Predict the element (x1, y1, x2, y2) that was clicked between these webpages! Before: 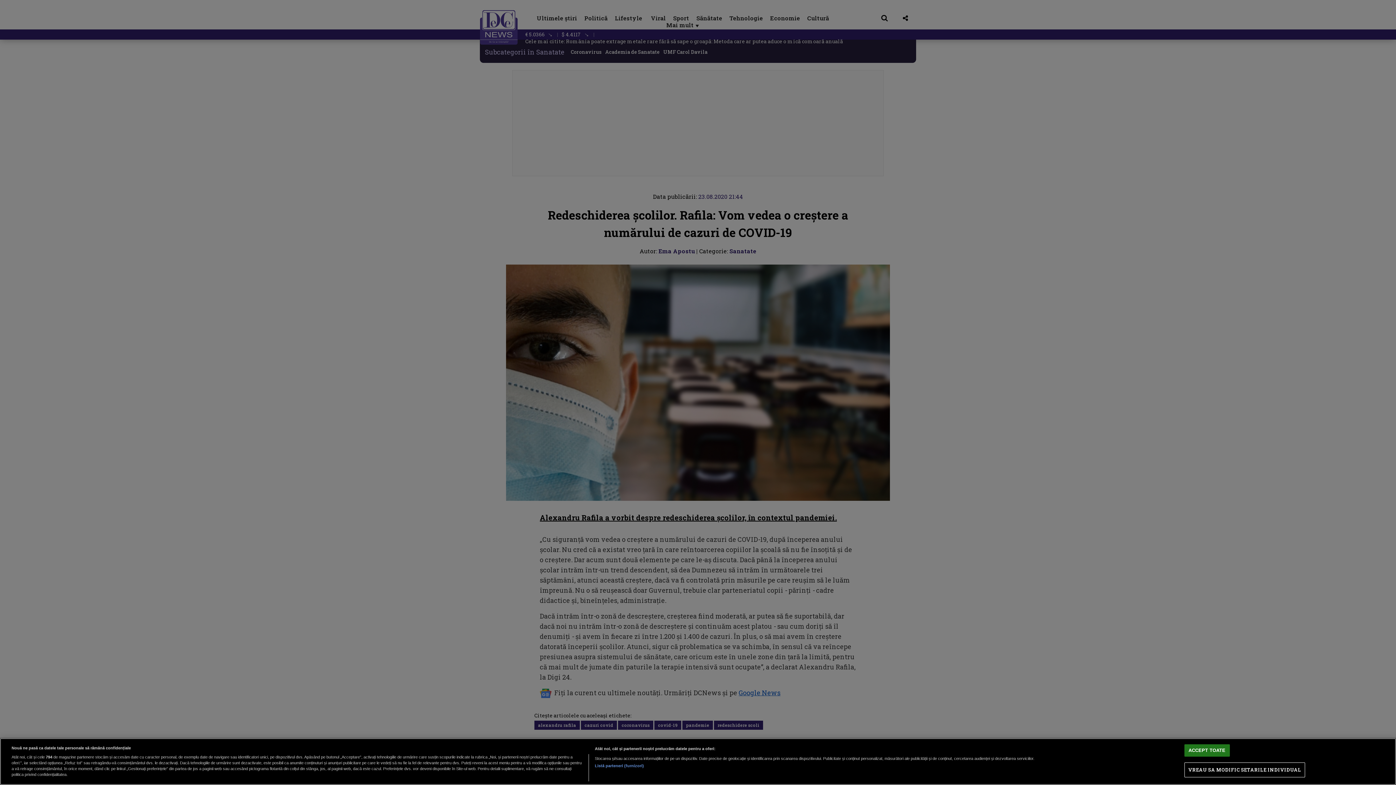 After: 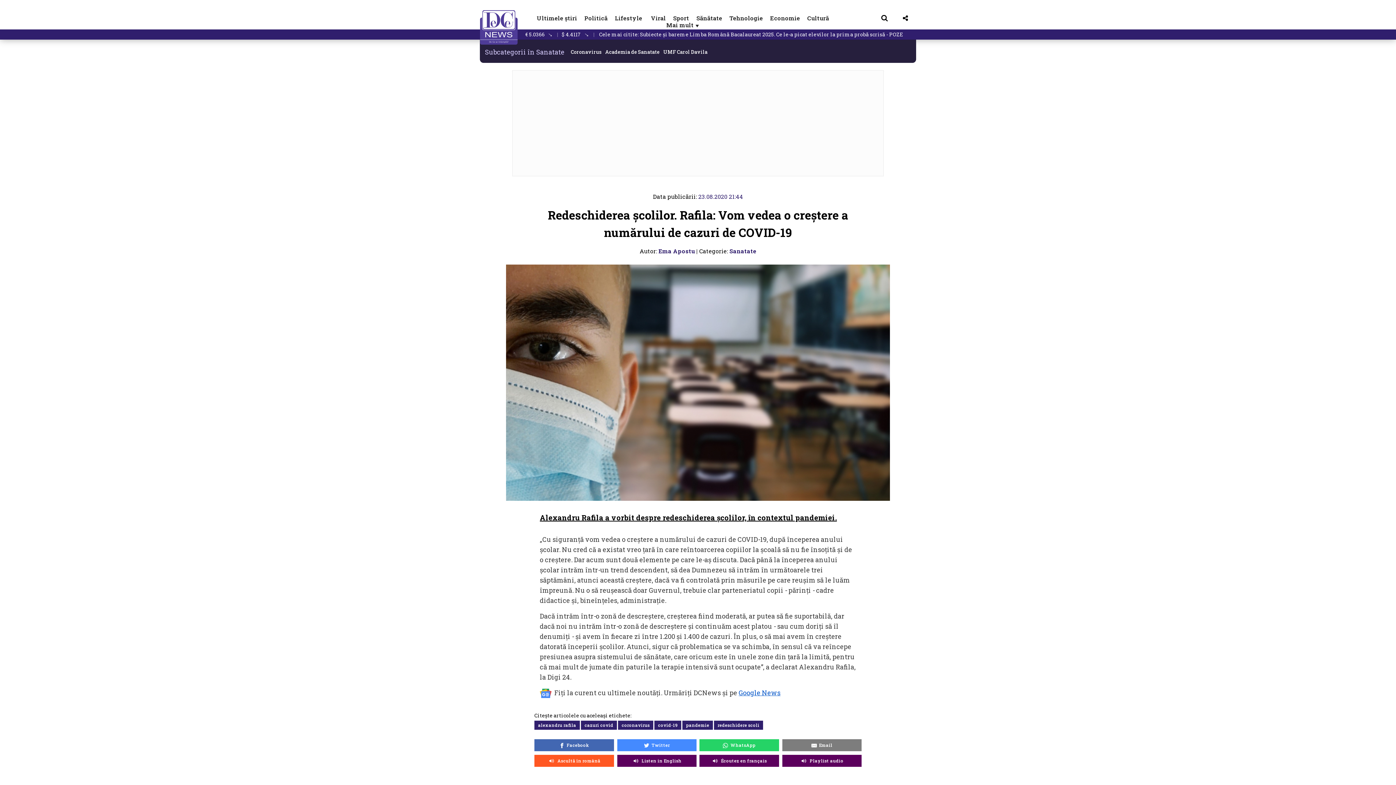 Action: label: ACCEPT TOATE bbox: (1184, 744, 1230, 757)